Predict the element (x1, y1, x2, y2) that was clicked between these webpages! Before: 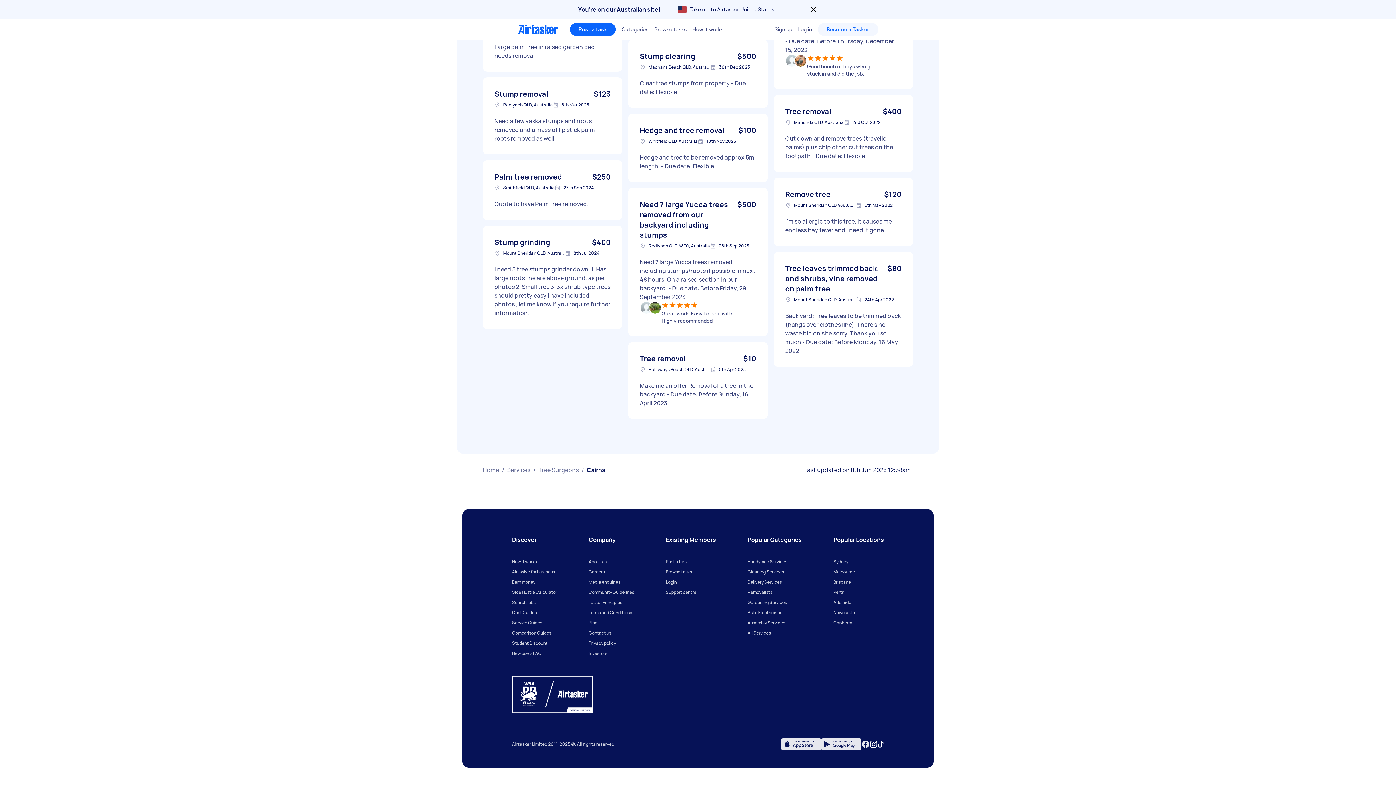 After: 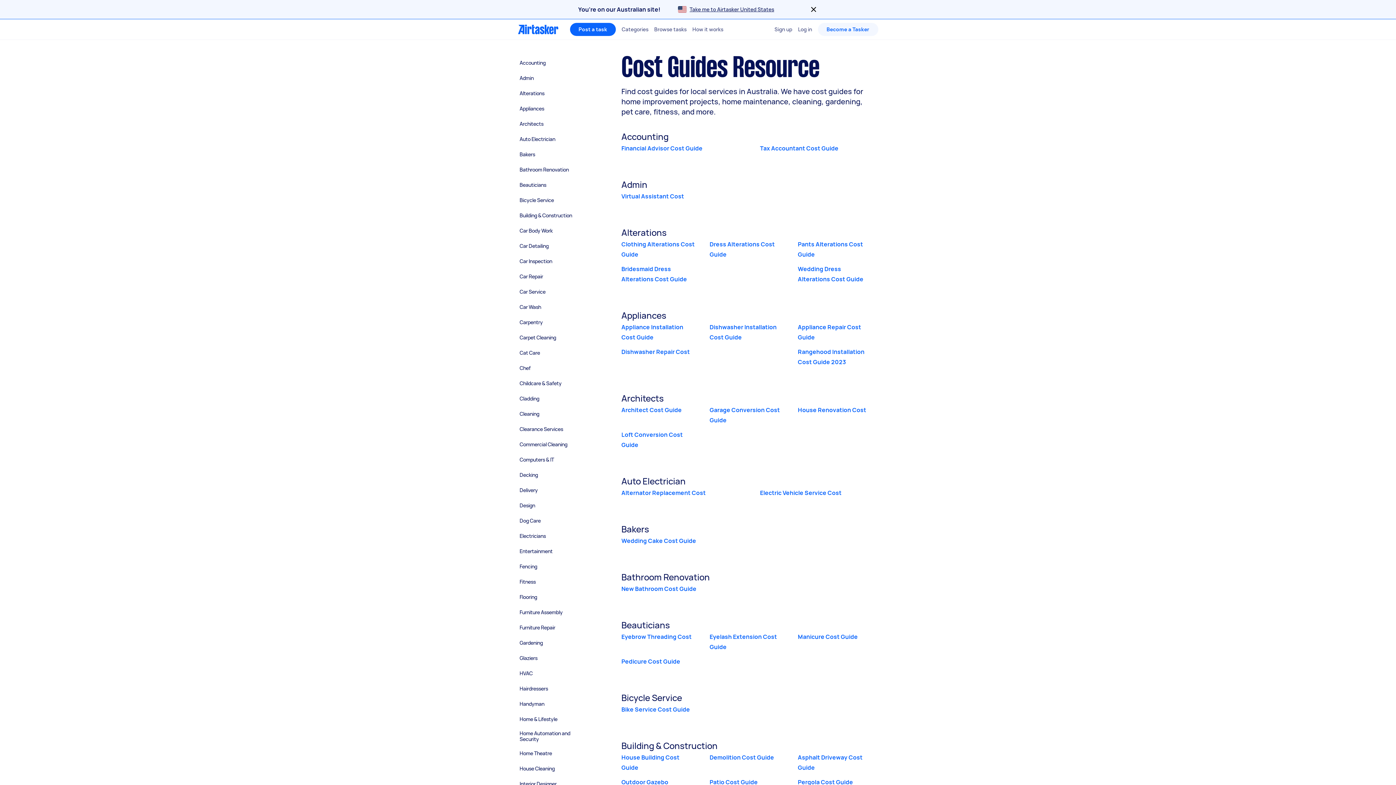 Action: label: Cost Guides bbox: (512, 607, 557, 617)